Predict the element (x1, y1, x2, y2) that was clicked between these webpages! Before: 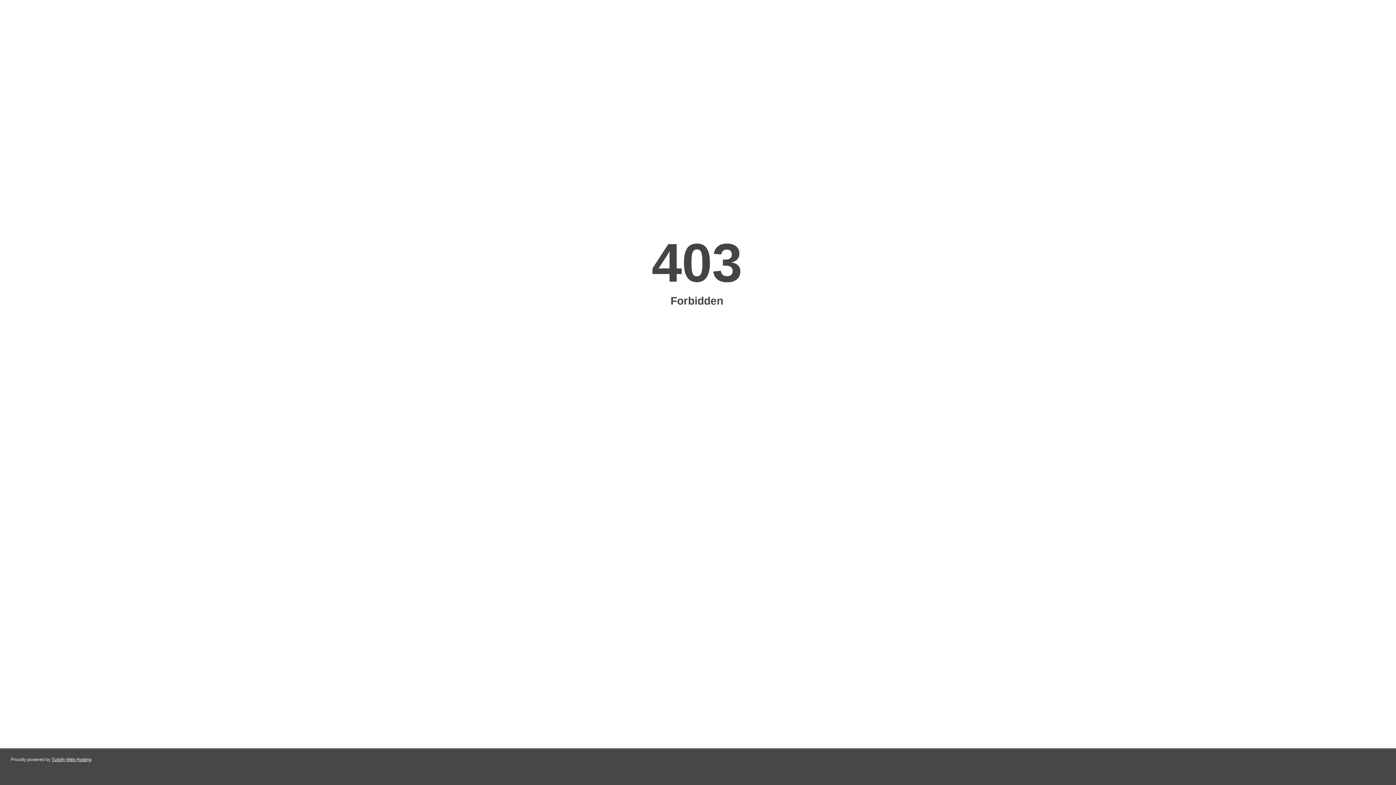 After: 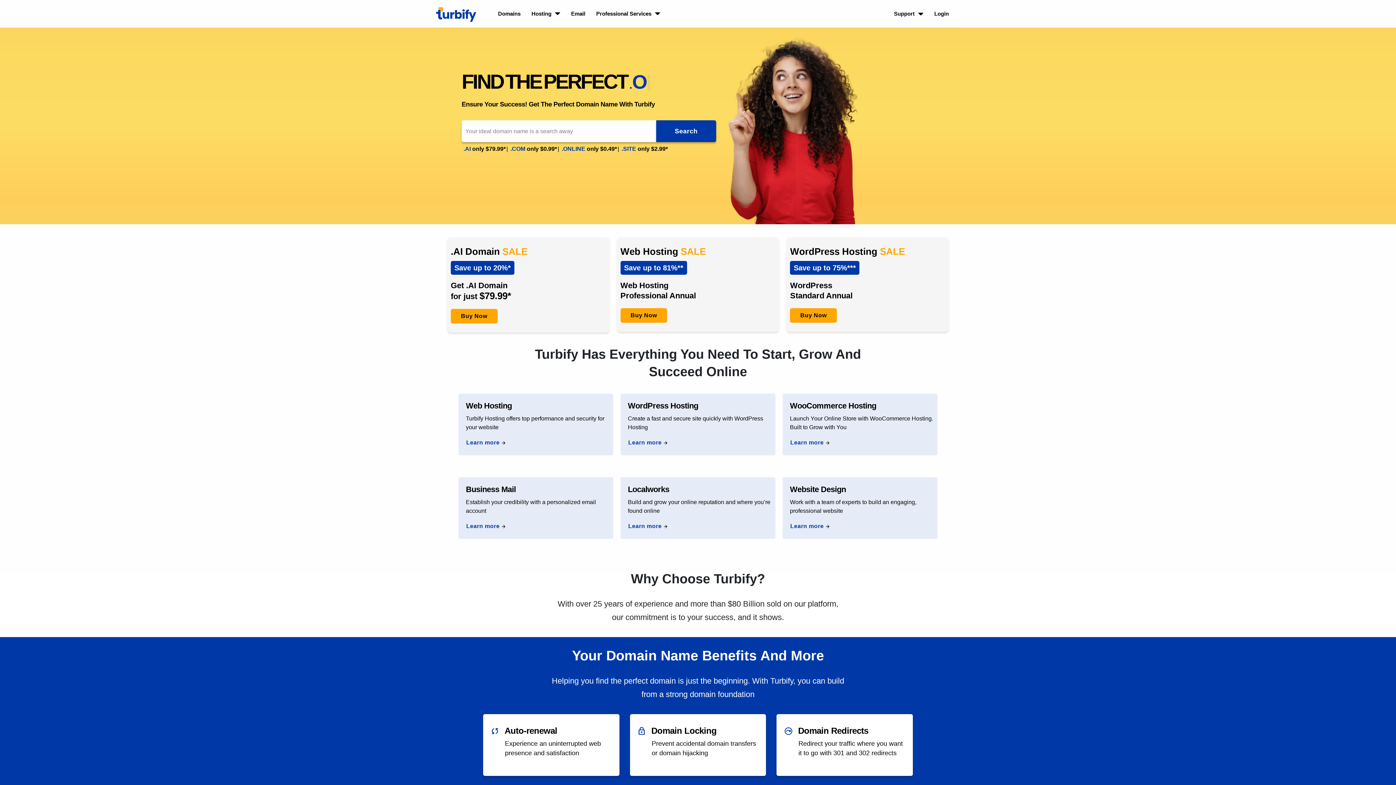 Action: bbox: (51, 757, 91, 762) label: Turbify Web Hosting